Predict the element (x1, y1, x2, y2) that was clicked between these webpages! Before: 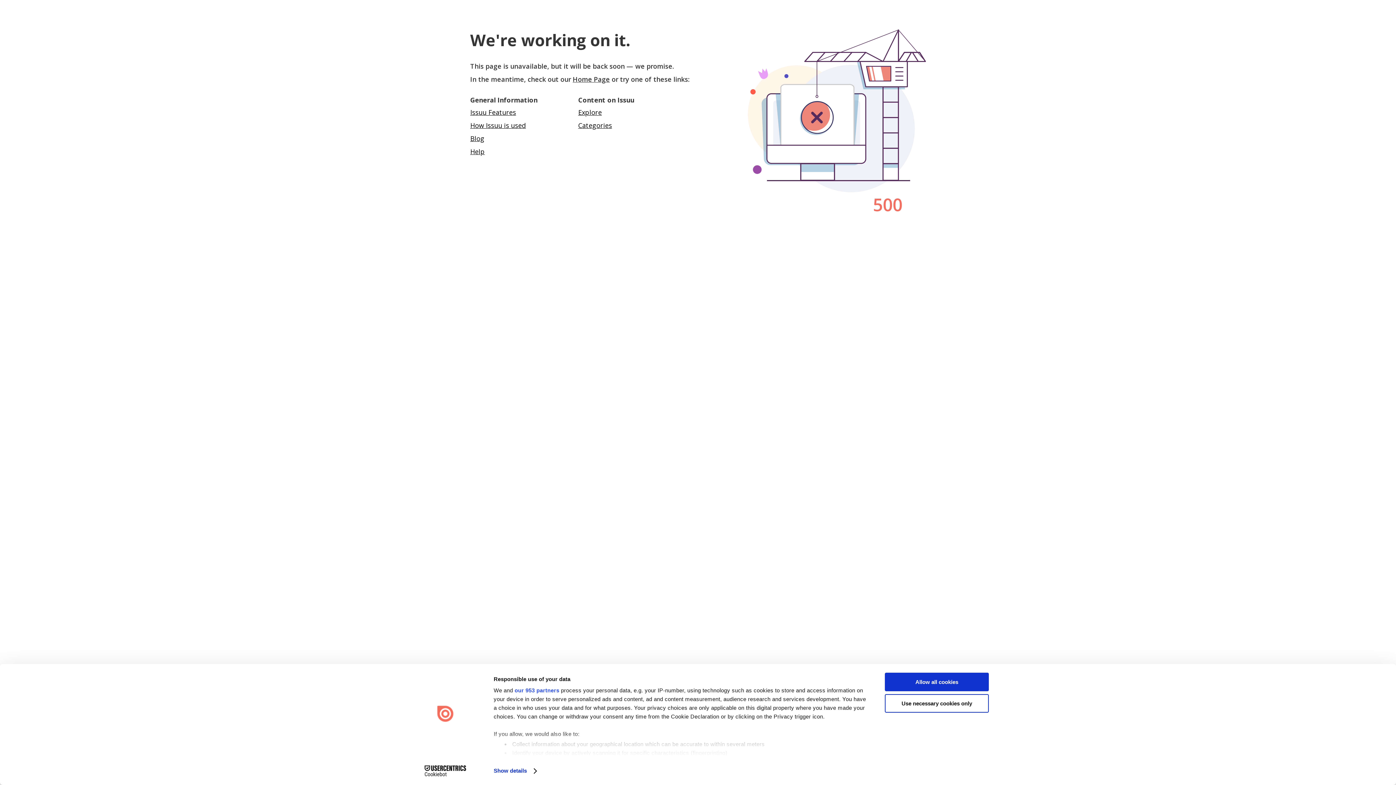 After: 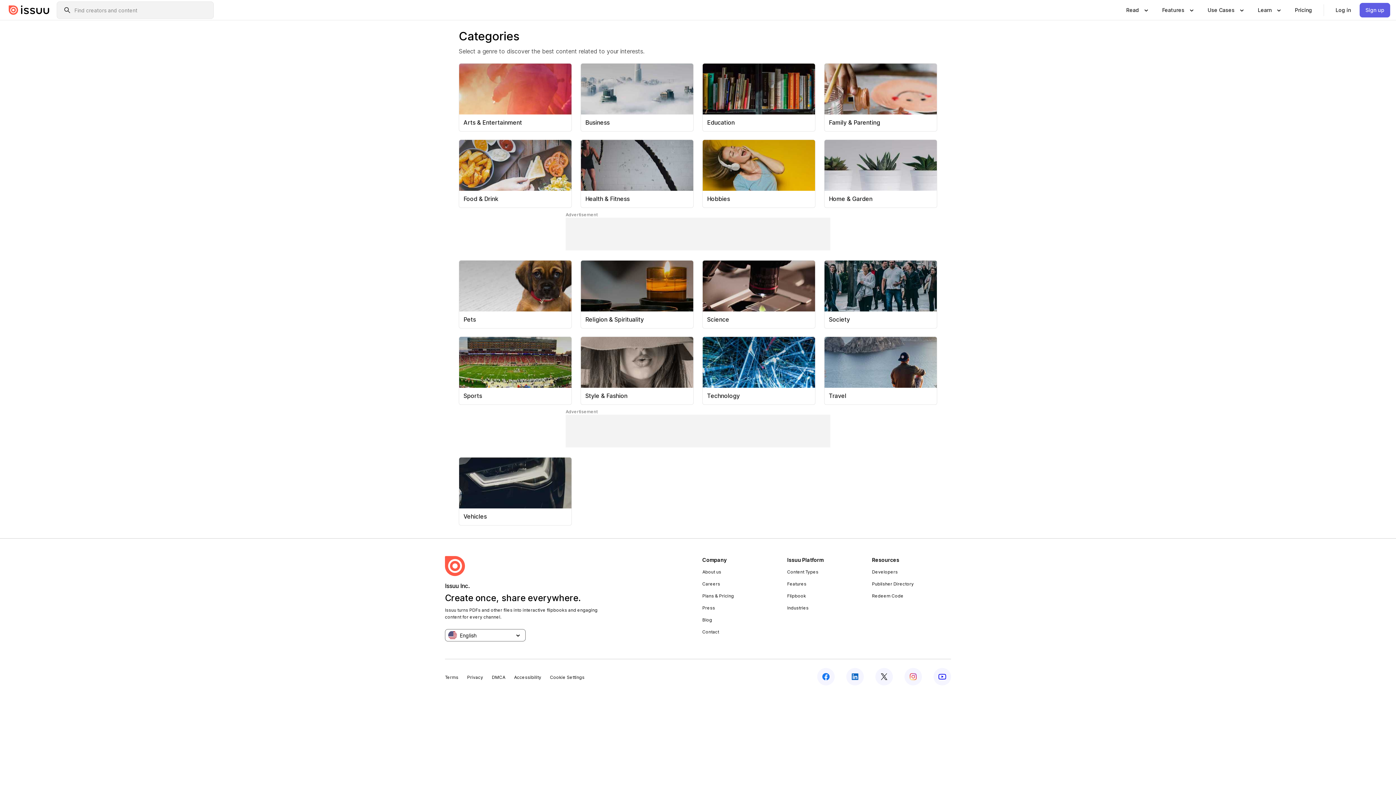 Action: label: Categories bbox: (578, 121, 612, 129)